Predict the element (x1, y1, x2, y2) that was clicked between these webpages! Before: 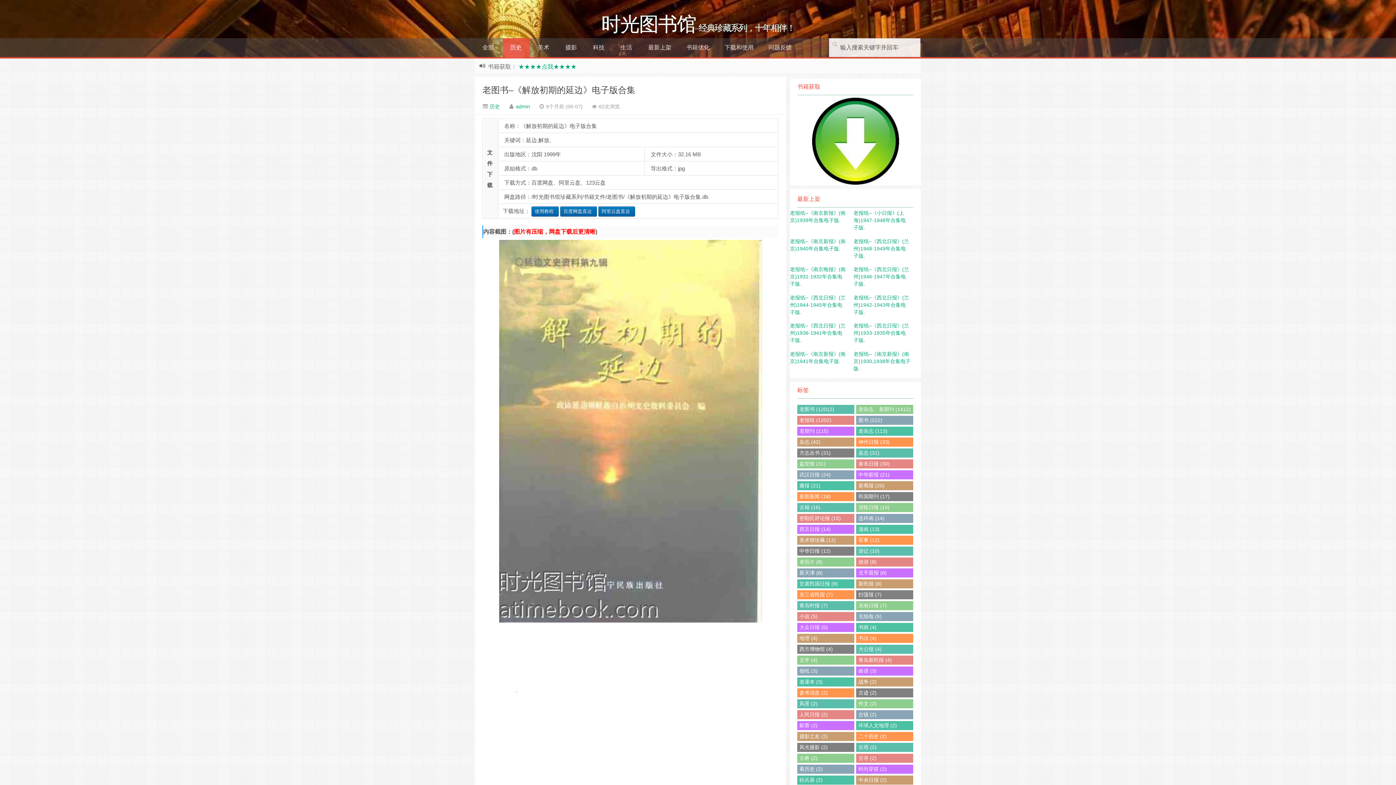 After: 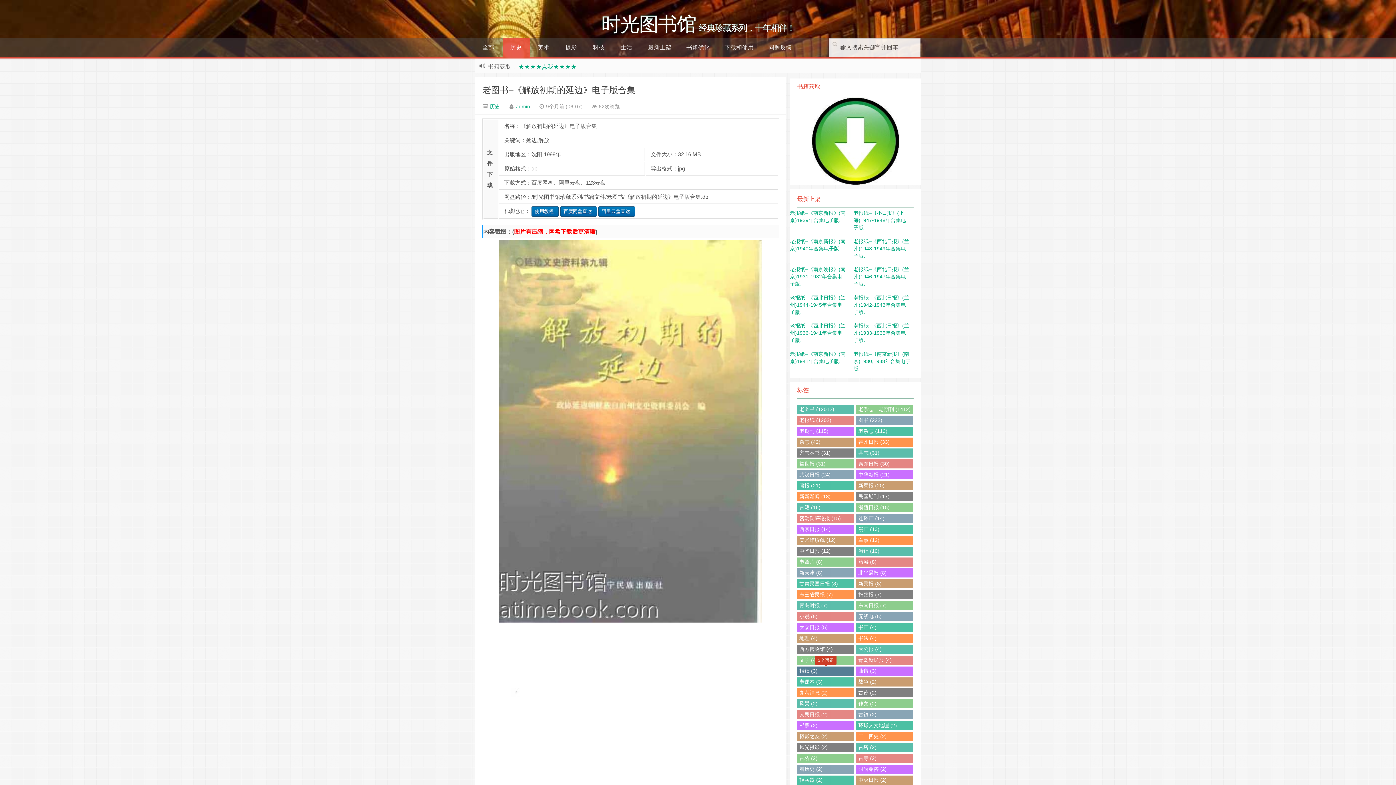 Action: bbox: (797, 666, 854, 676) label: 报纸 (3)